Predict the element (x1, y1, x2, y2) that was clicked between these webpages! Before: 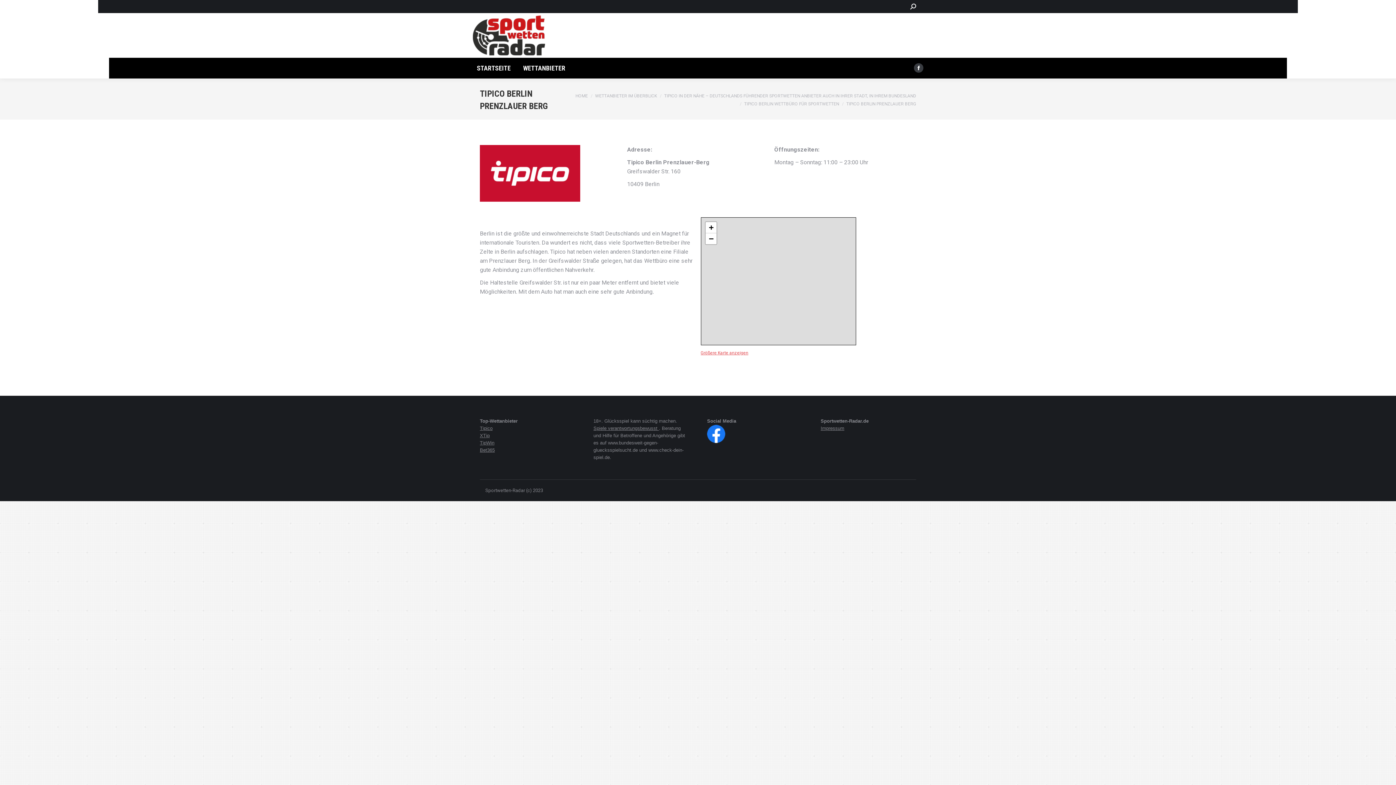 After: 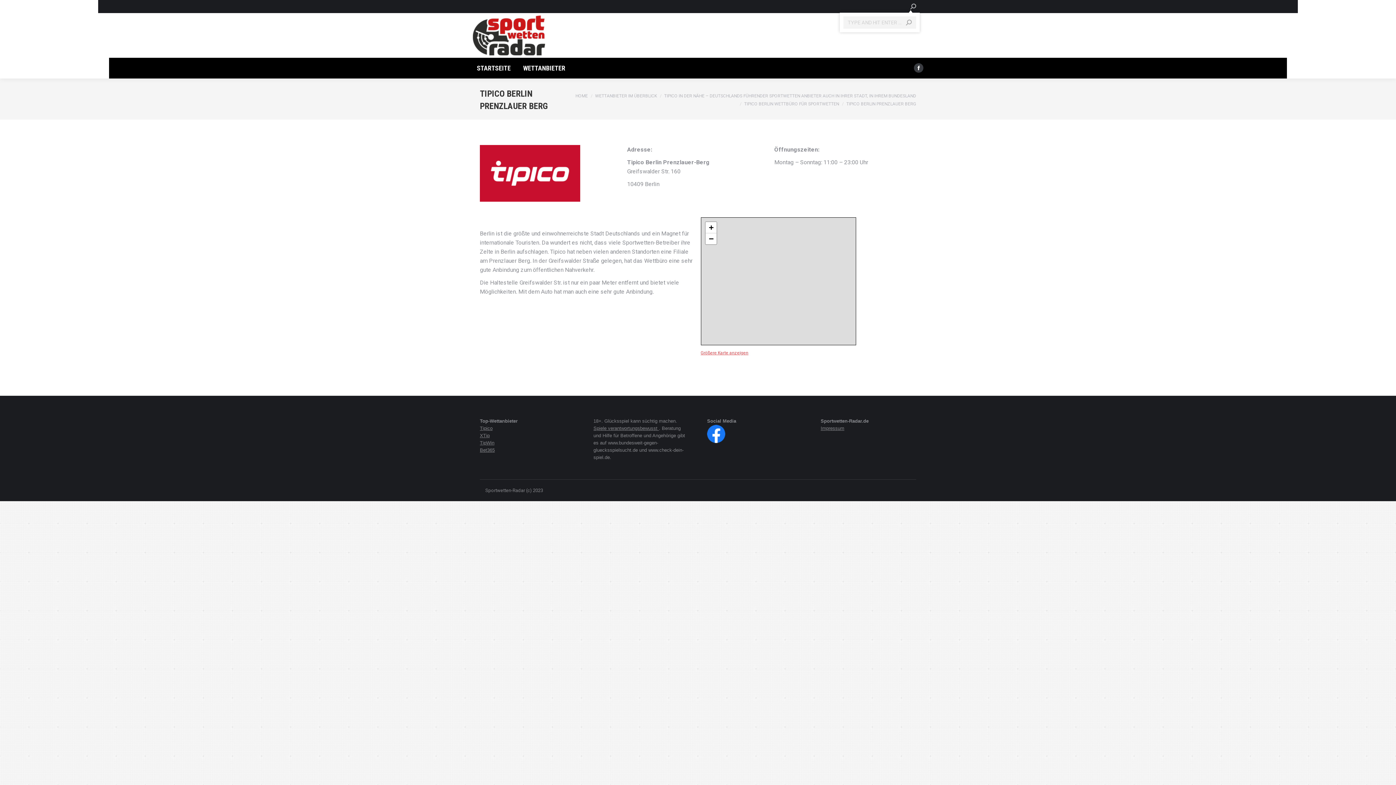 Action: bbox: (910, 3, 916, 9)